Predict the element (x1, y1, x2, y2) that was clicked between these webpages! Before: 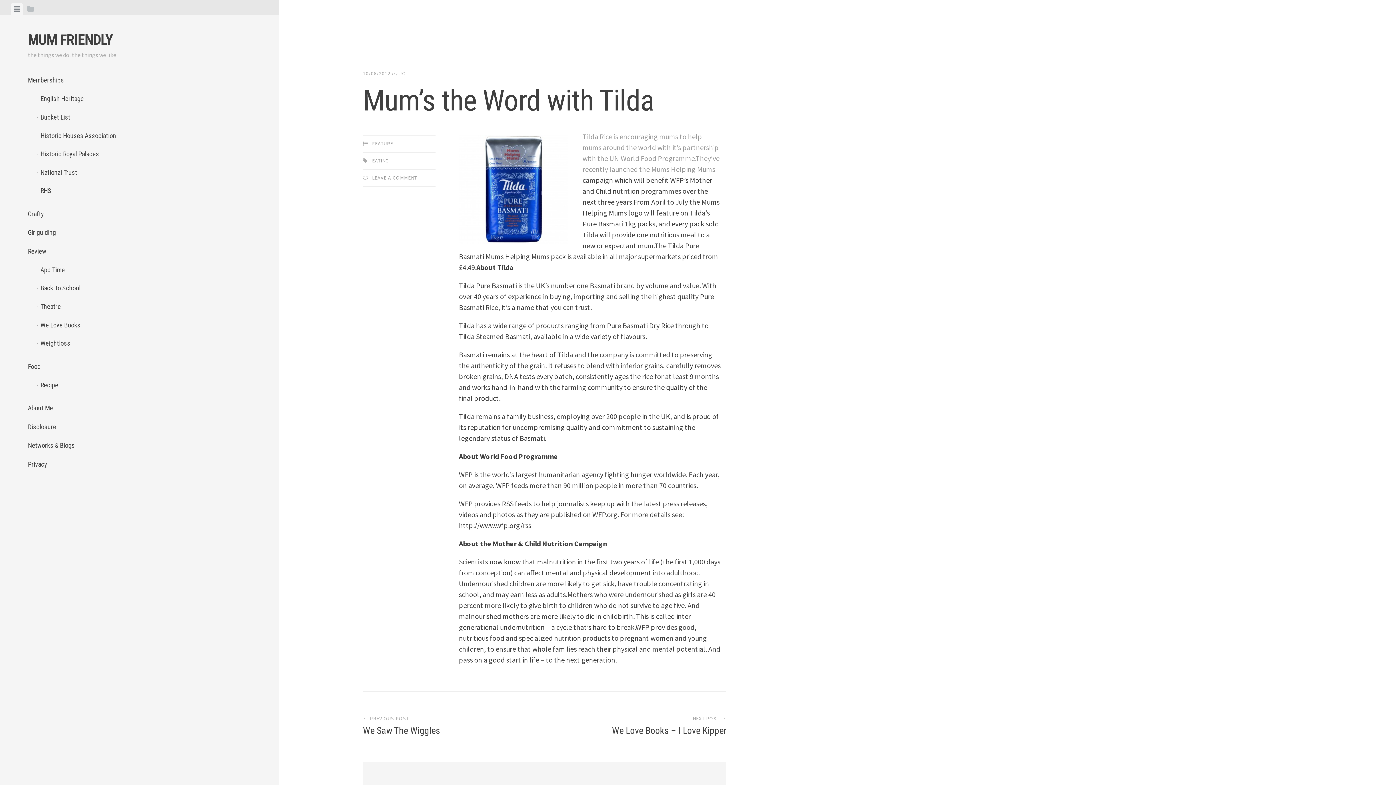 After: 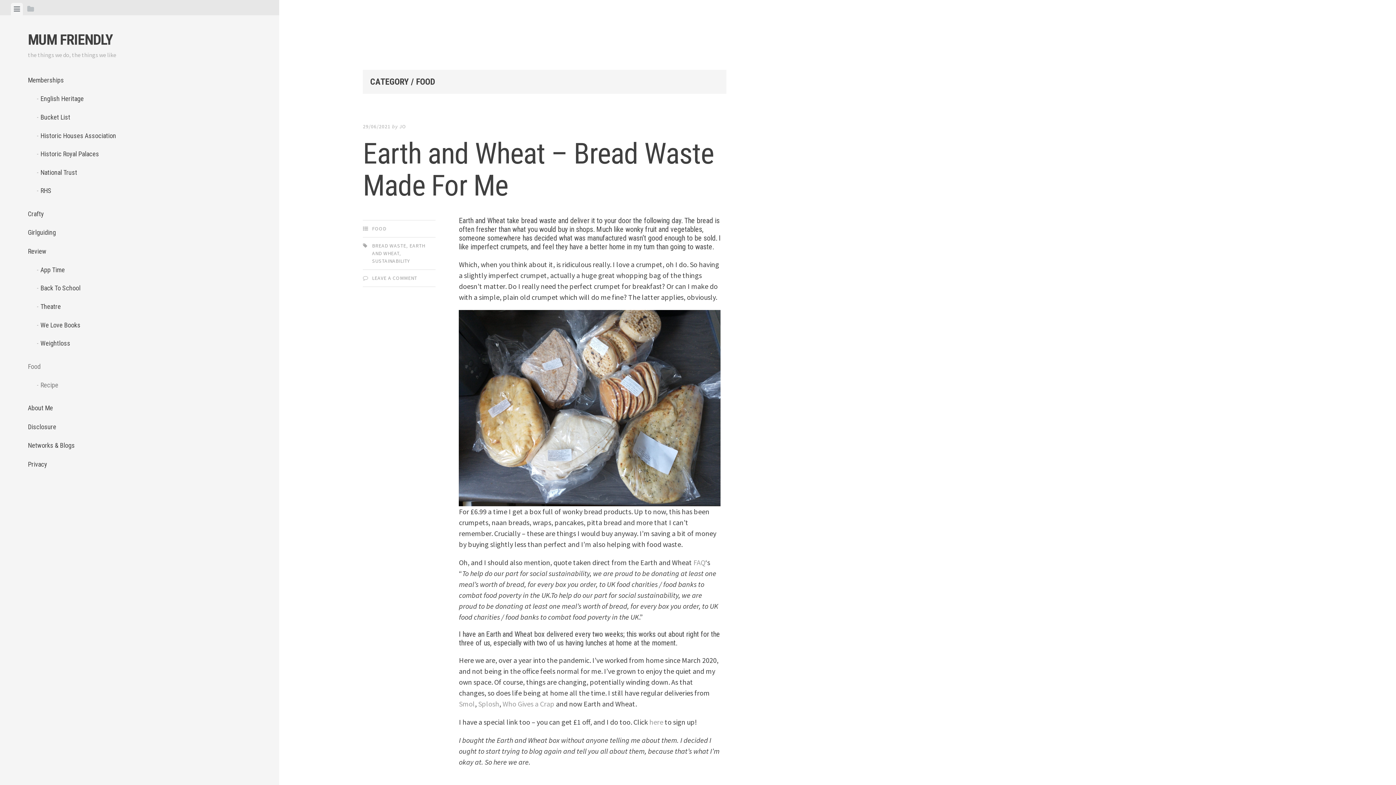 Action: bbox: (27, 357, 251, 375) label: Food